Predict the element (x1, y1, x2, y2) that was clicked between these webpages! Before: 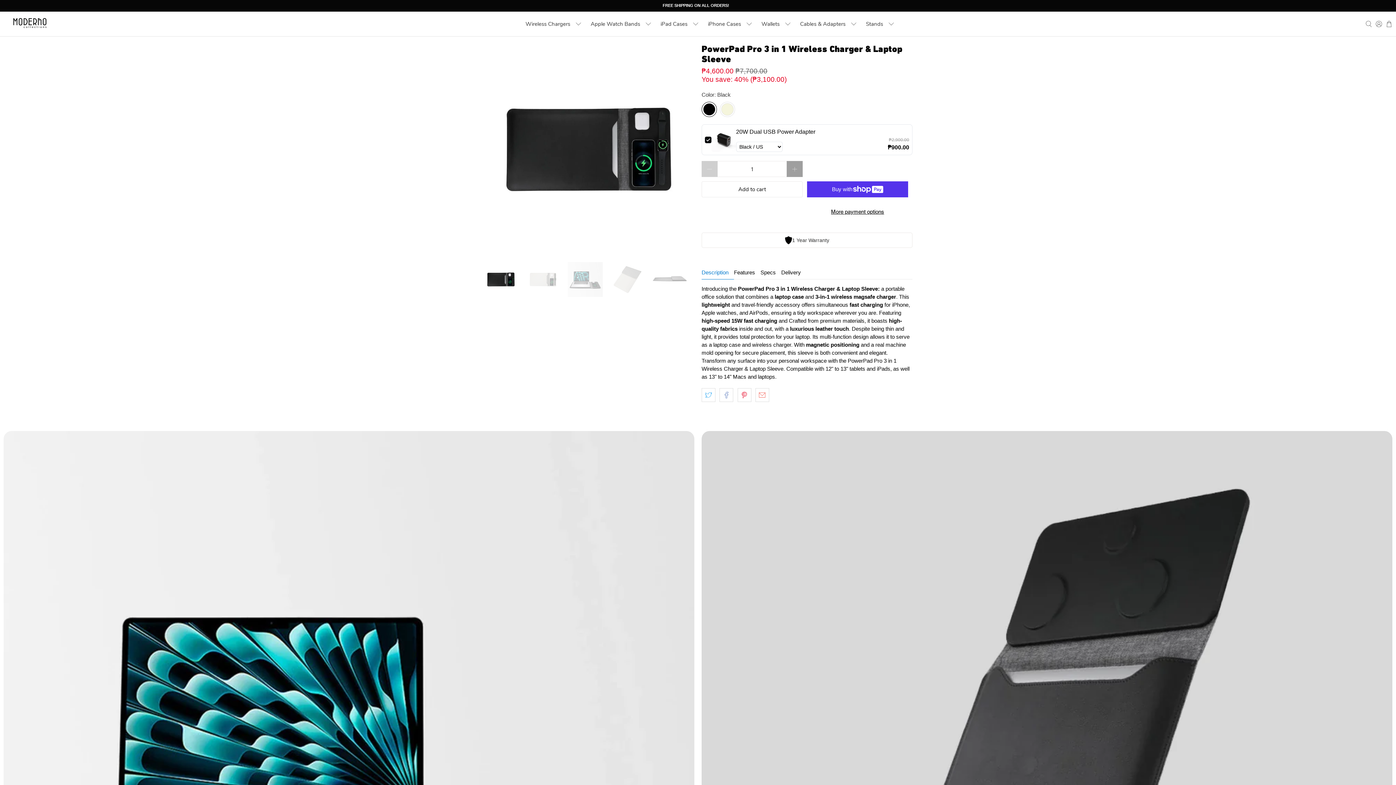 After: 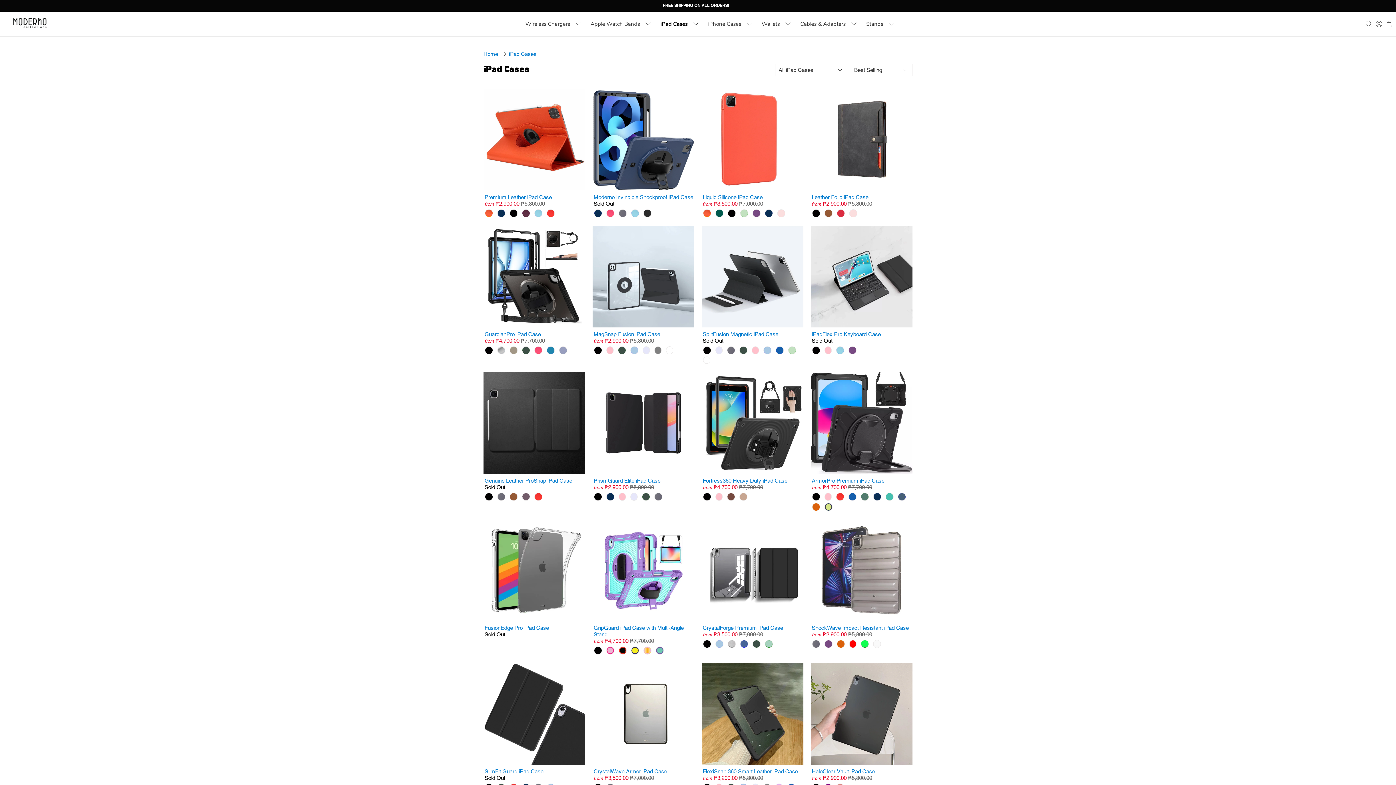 Action: label: iPad Cases bbox: (656, 14, 704, 33)